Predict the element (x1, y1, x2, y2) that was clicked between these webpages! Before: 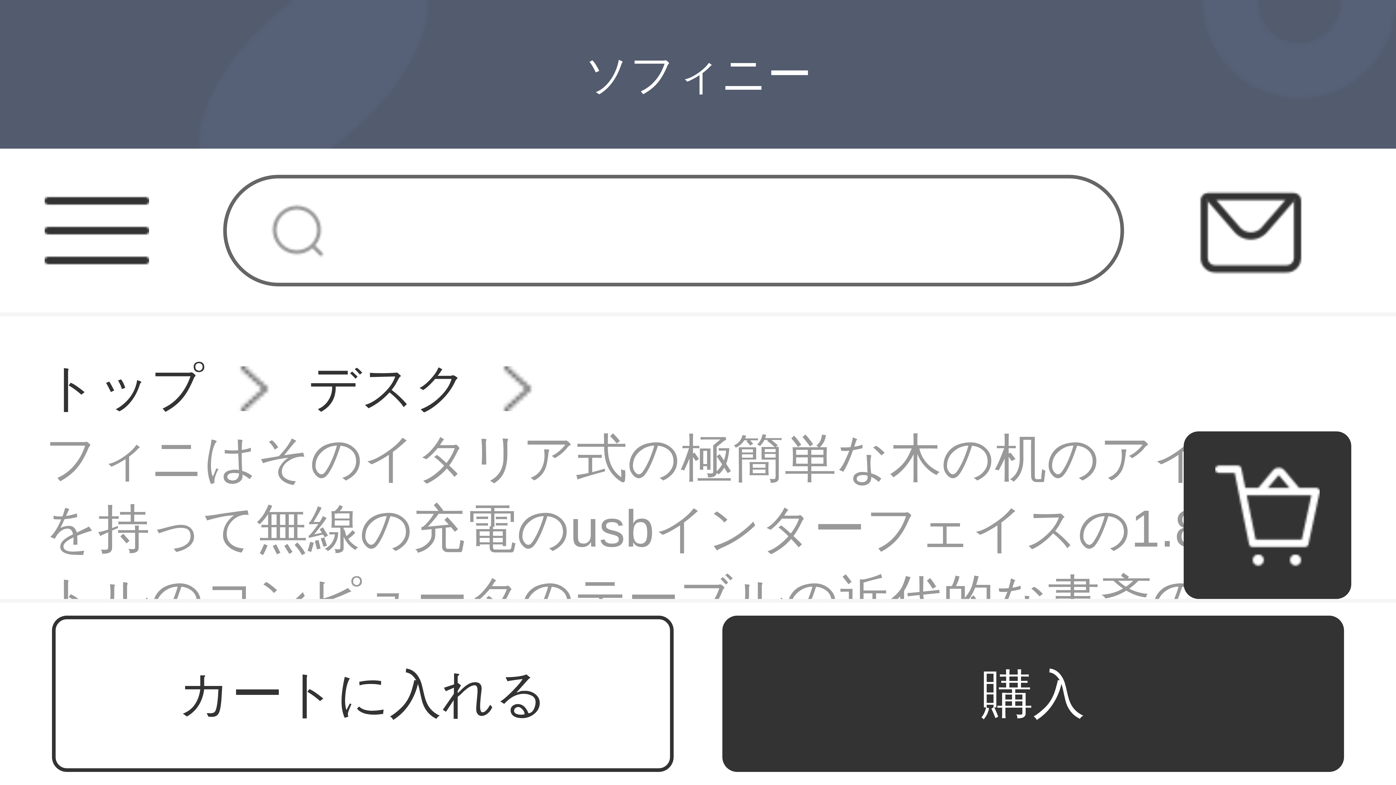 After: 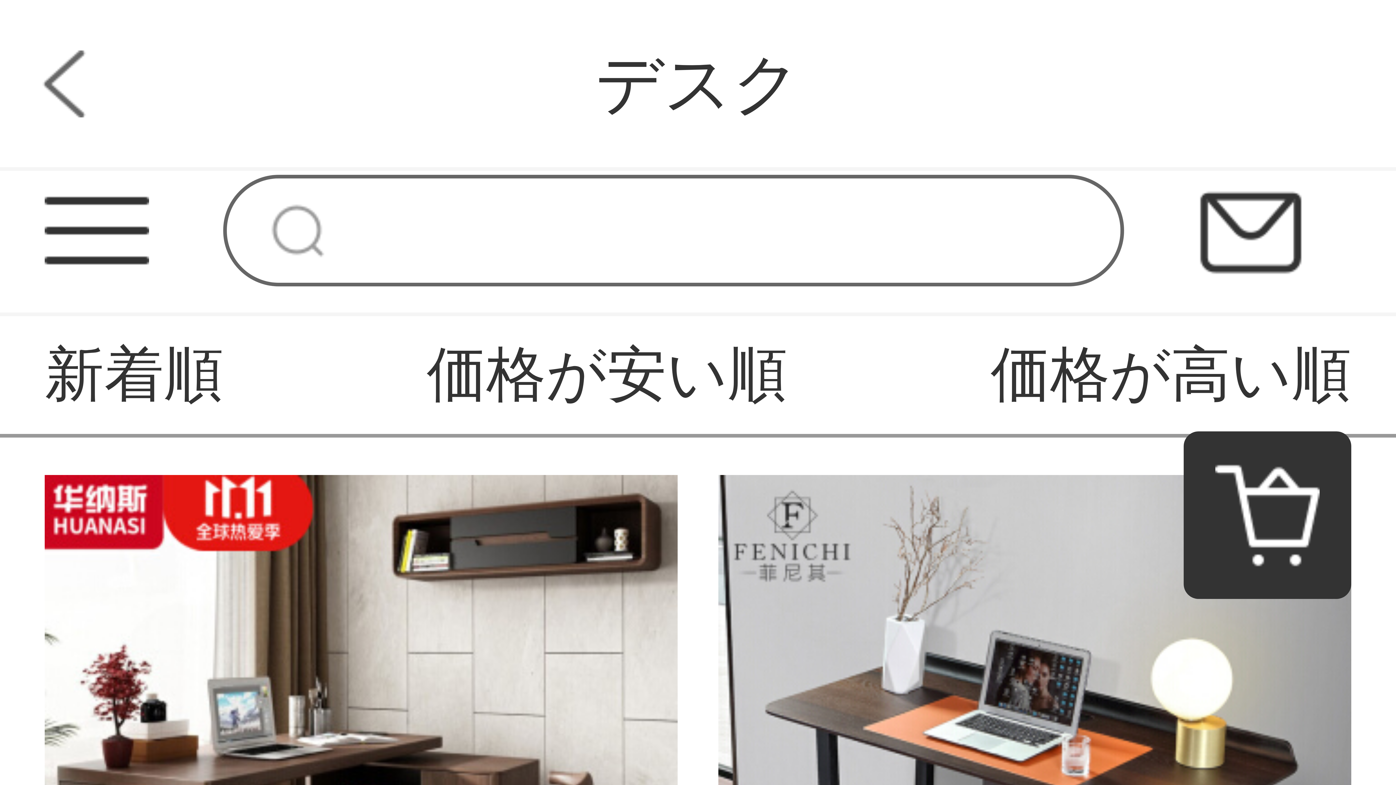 Action: bbox: (308, 353, 467, 424) label: デスク